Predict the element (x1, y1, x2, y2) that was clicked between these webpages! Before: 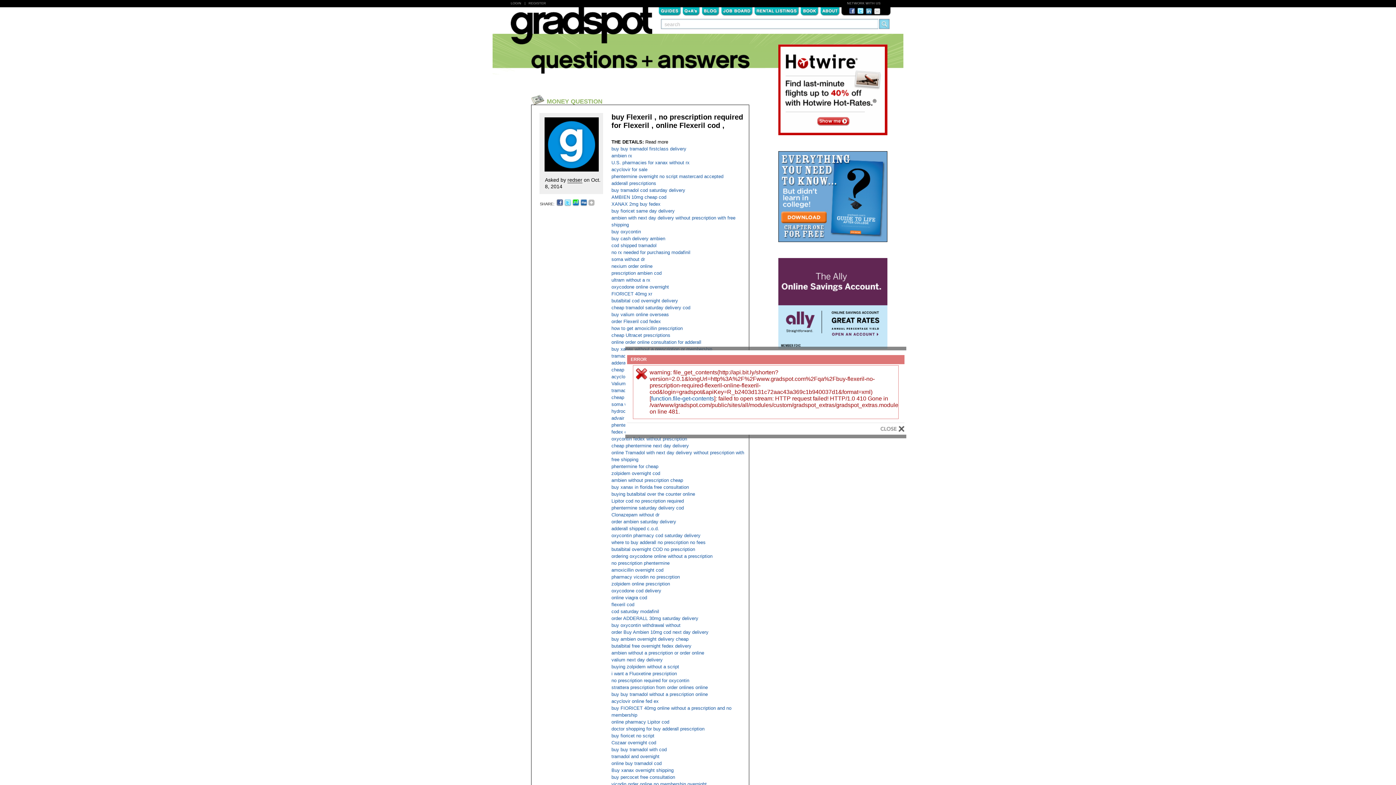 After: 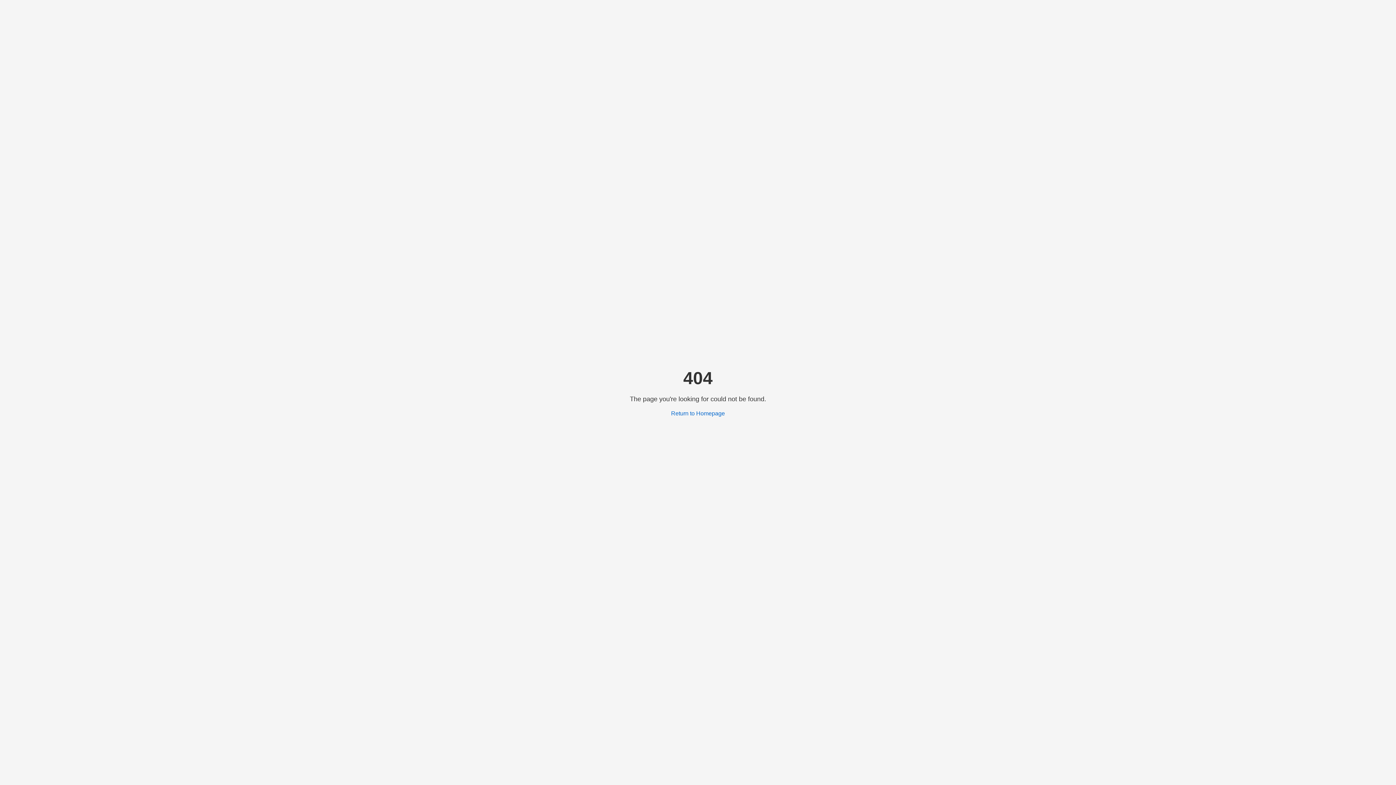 Action: label: Clonazepam without dr bbox: (611, 512, 659, 517)